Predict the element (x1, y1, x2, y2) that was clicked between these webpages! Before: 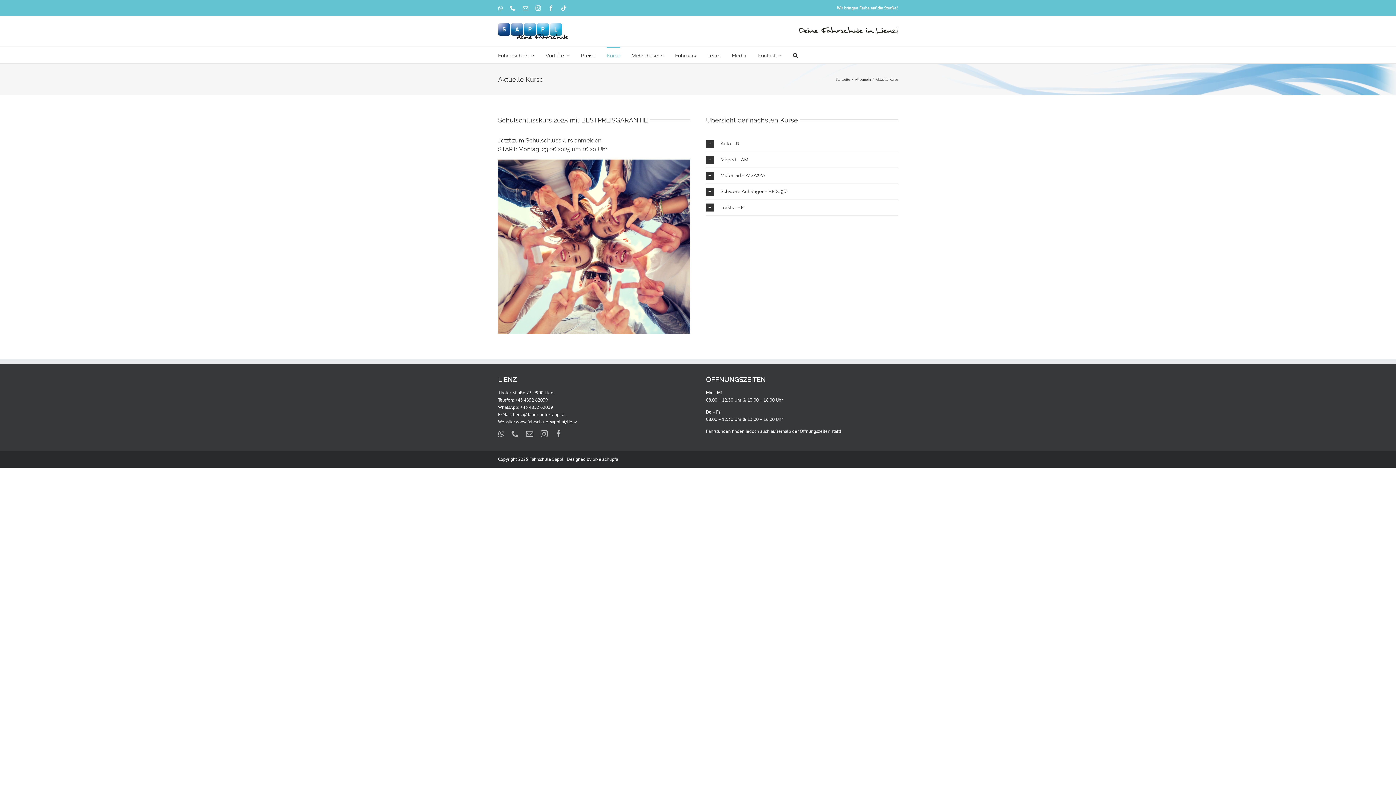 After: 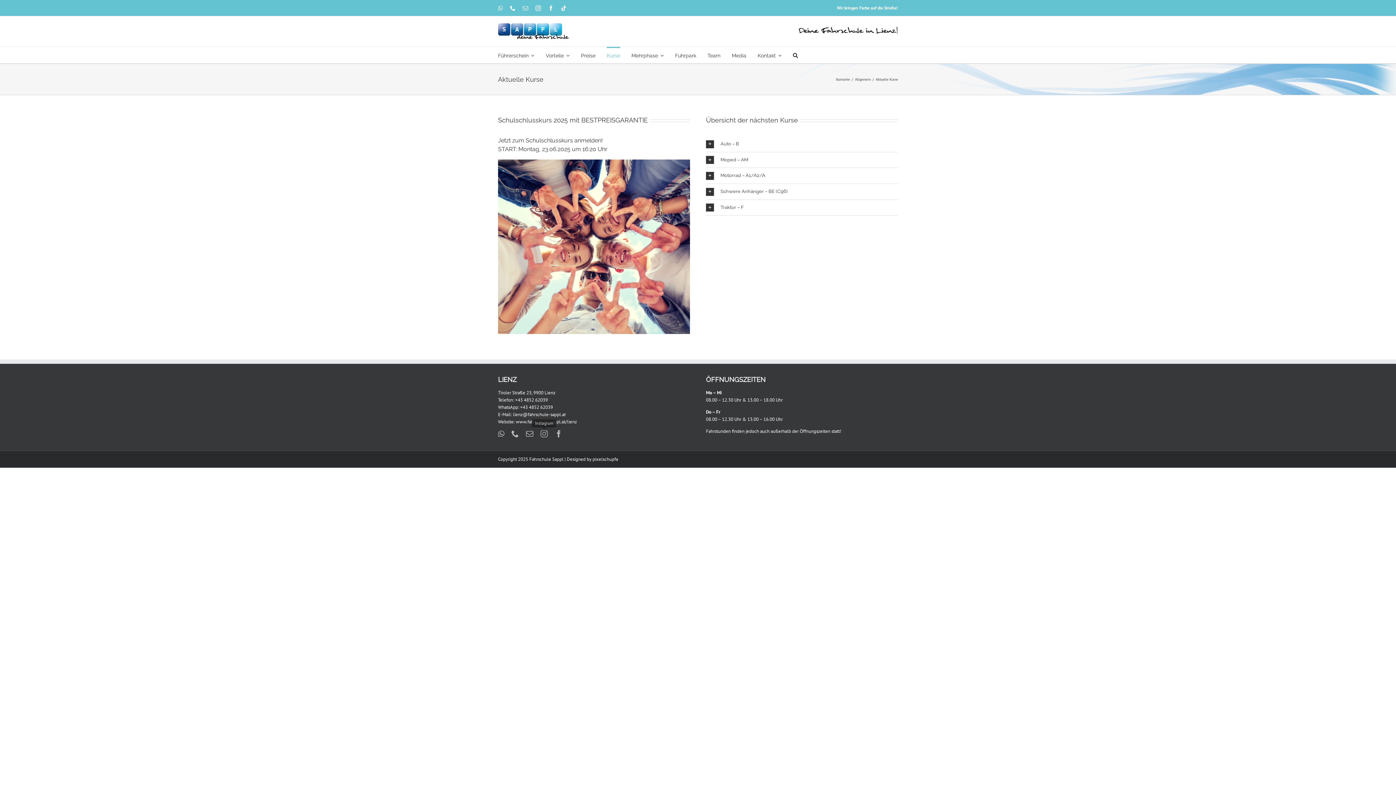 Action: bbox: (540, 430, 547, 437) label: instagram